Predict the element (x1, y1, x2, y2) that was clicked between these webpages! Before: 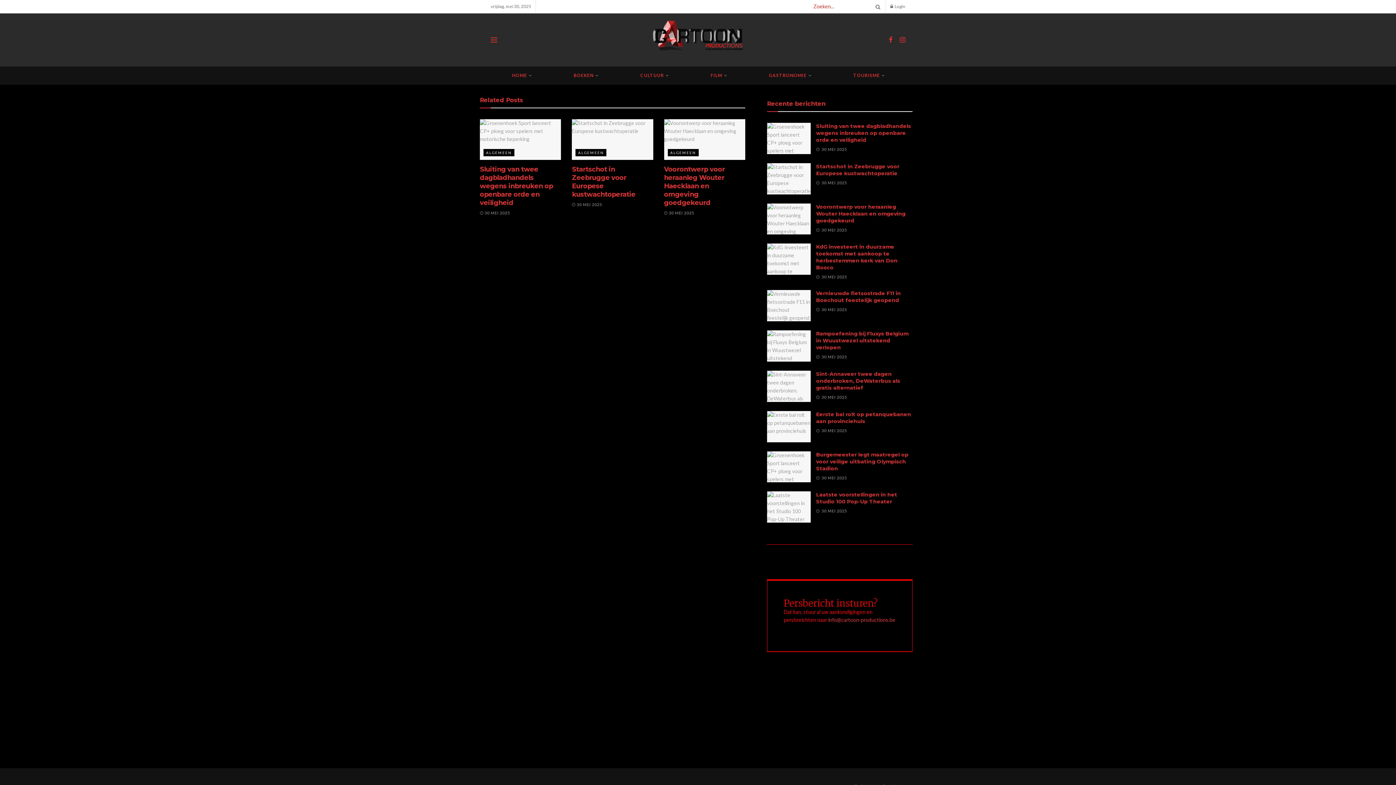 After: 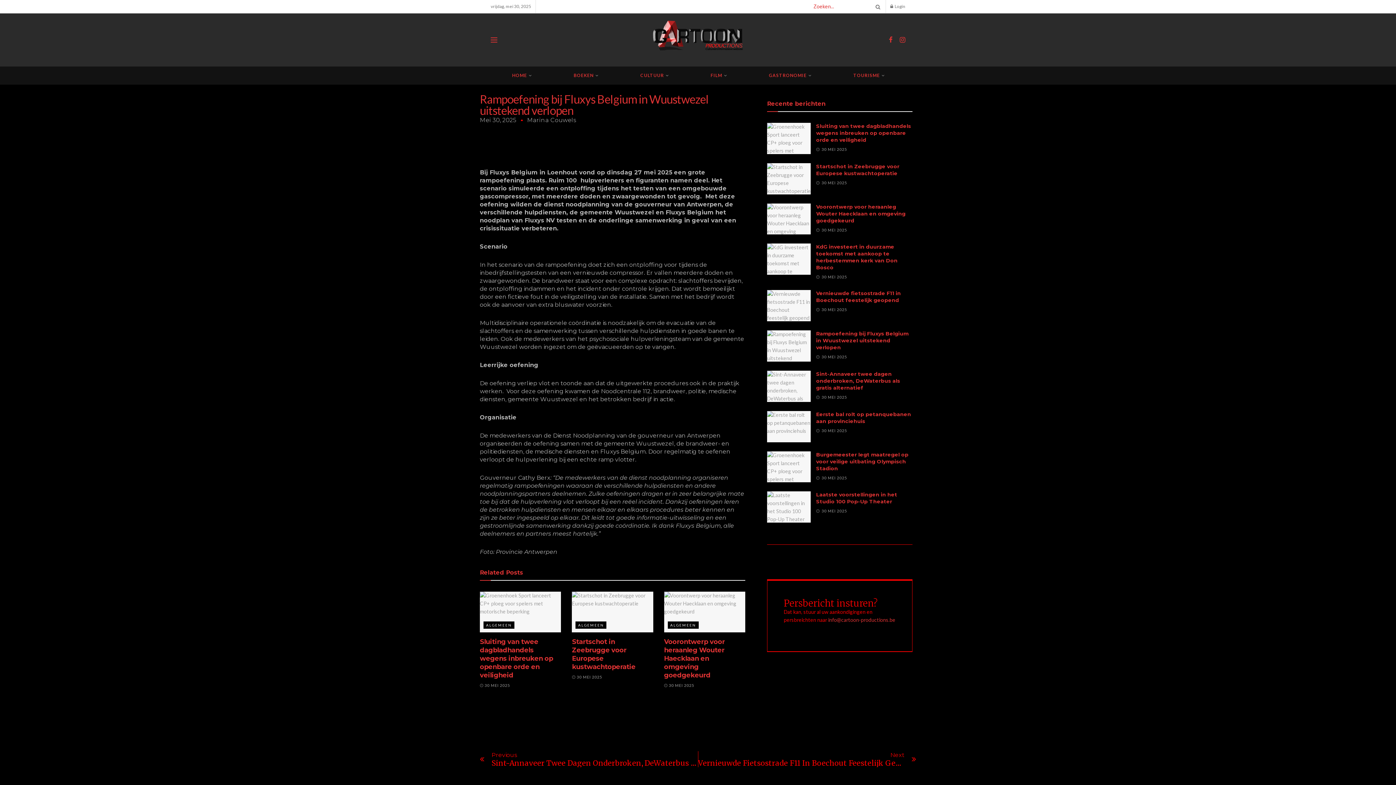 Action: bbox: (767, 330, 810, 361) label: Read article: Rampoefening bij Fluxys Belgium in Wuustwezel uitstekend verlopen